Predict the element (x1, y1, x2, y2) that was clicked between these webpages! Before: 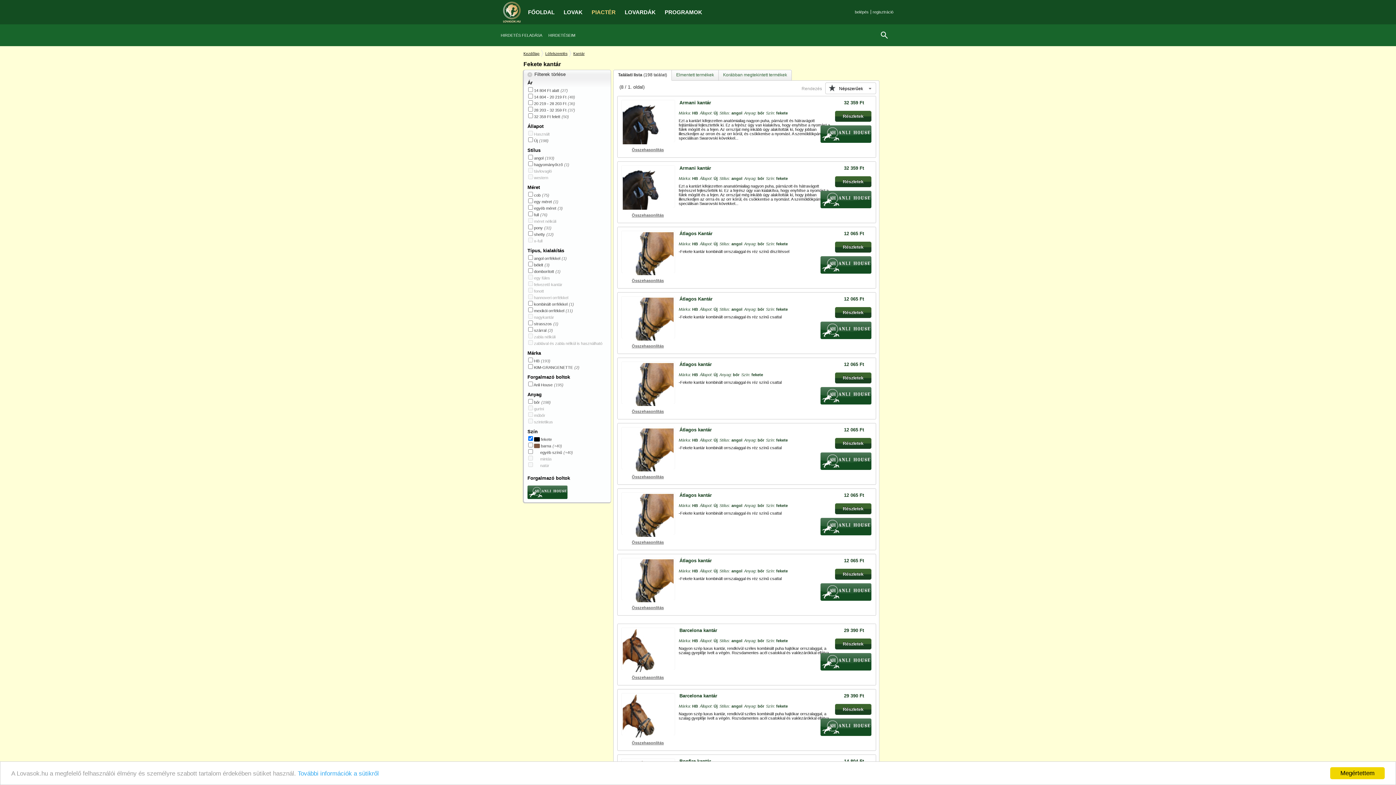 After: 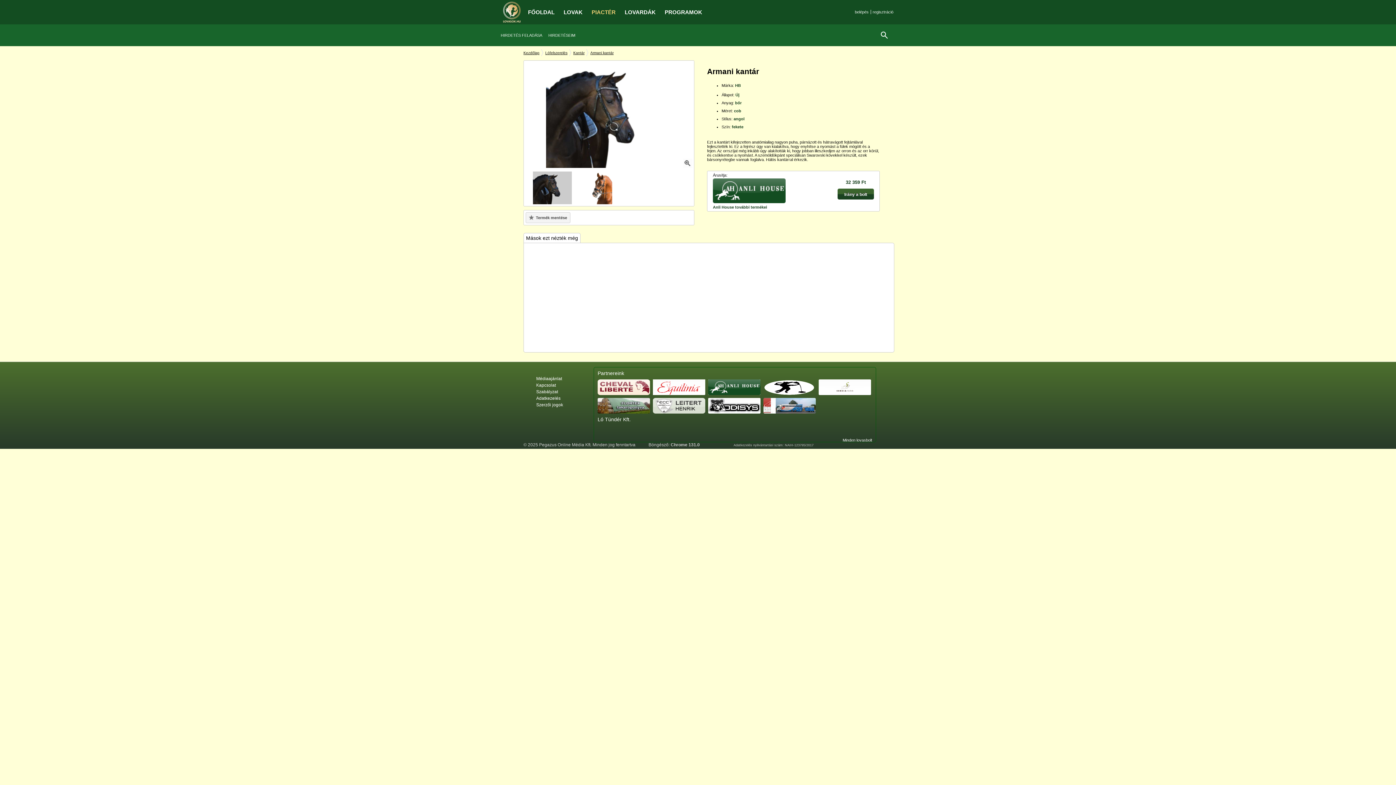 Action: bbox: (835, 110, 871, 121) label: Részletek